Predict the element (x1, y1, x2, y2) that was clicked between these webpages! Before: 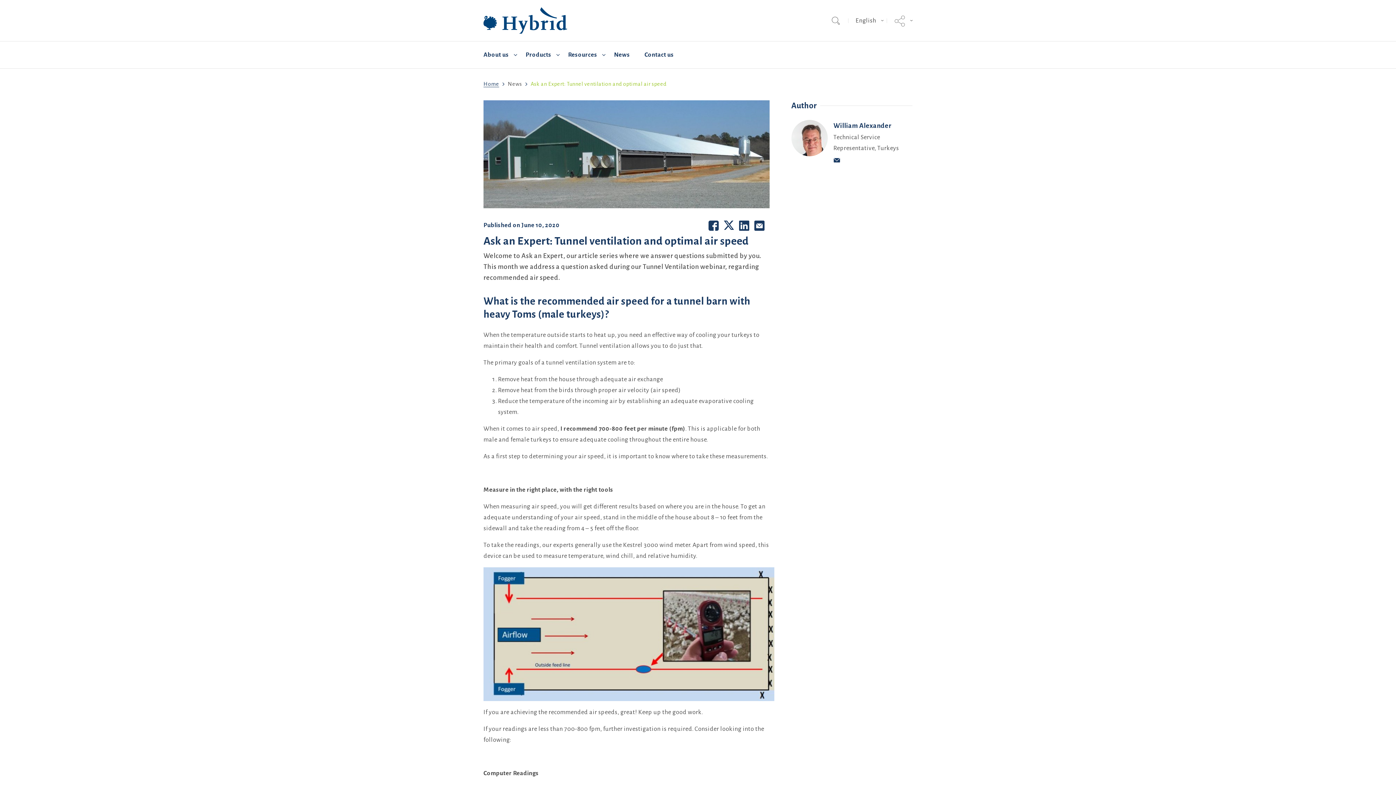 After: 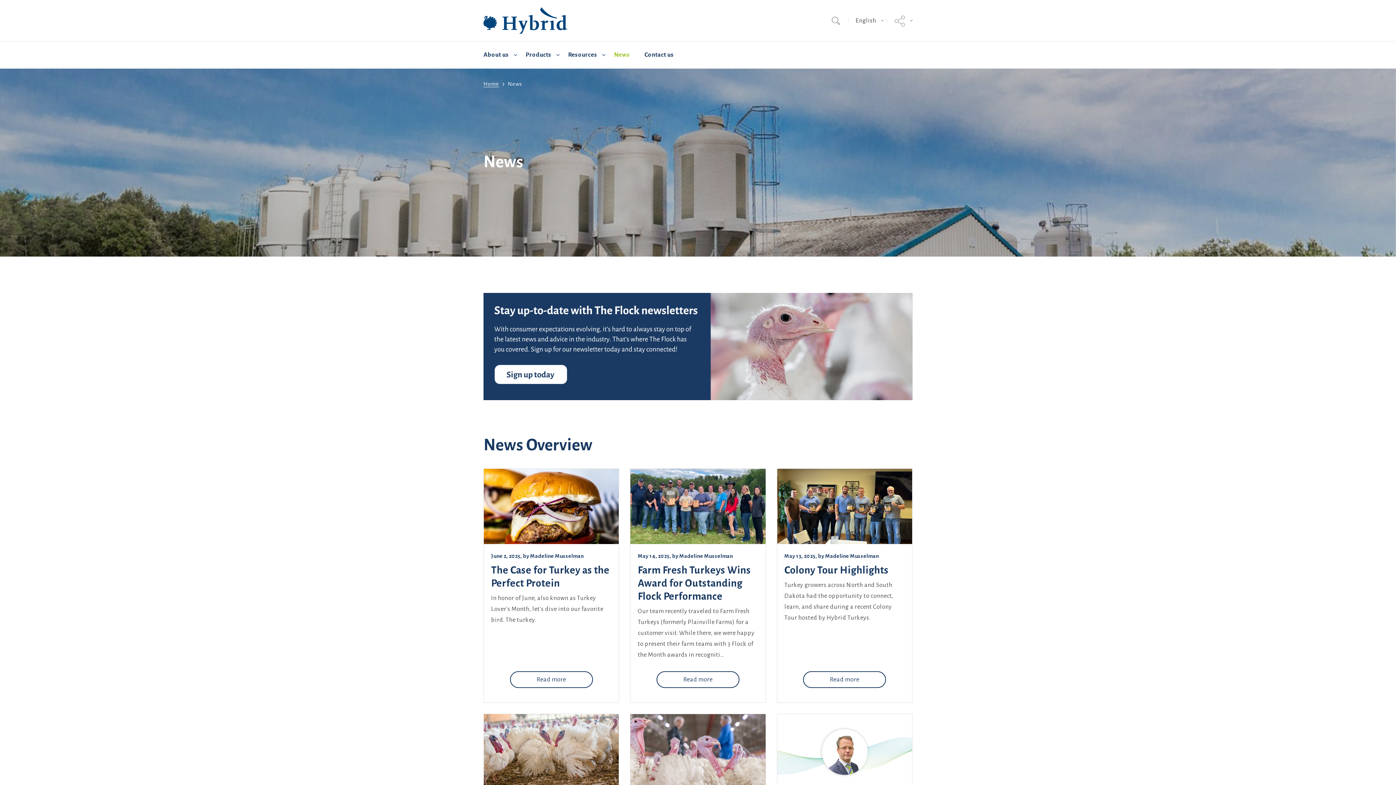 Action: label: News bbox: (606, 41, 637, 68)